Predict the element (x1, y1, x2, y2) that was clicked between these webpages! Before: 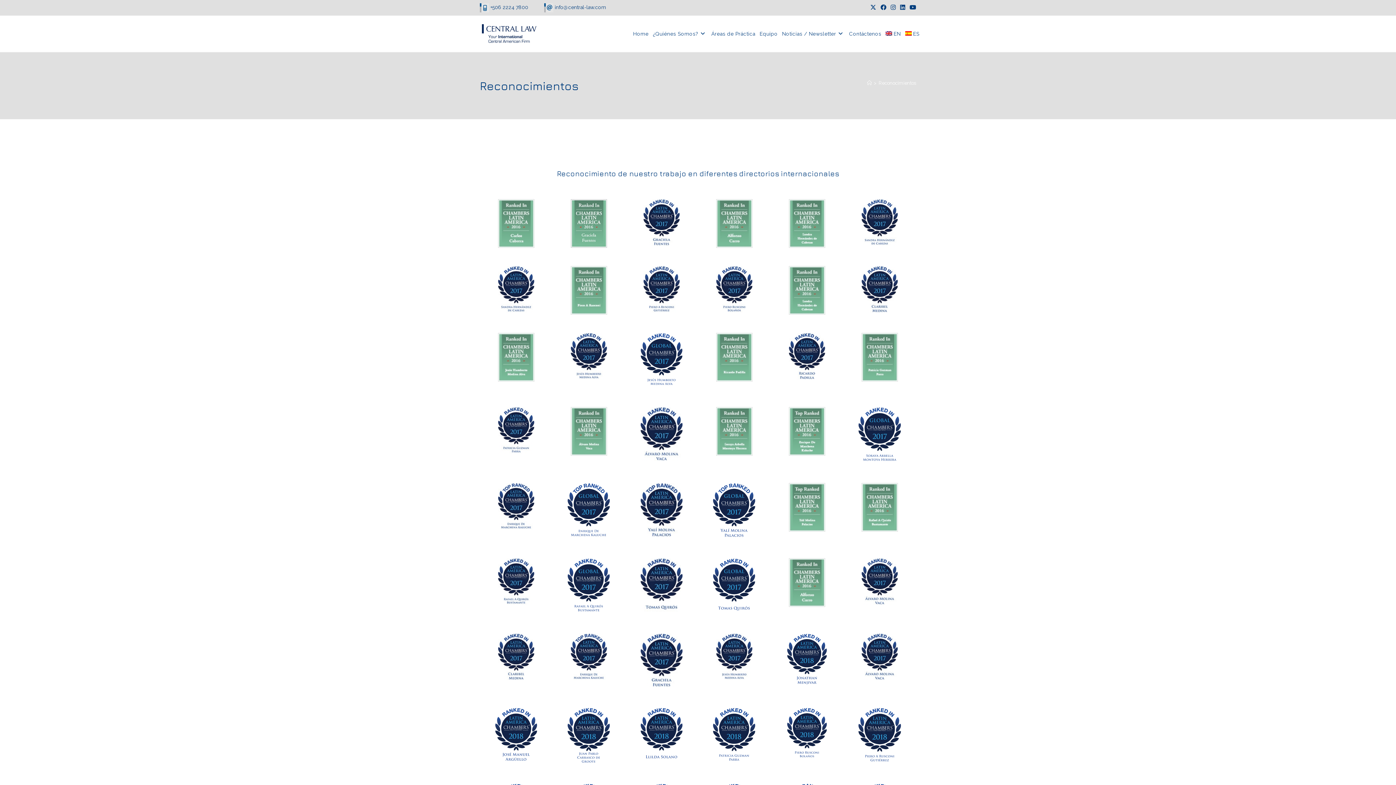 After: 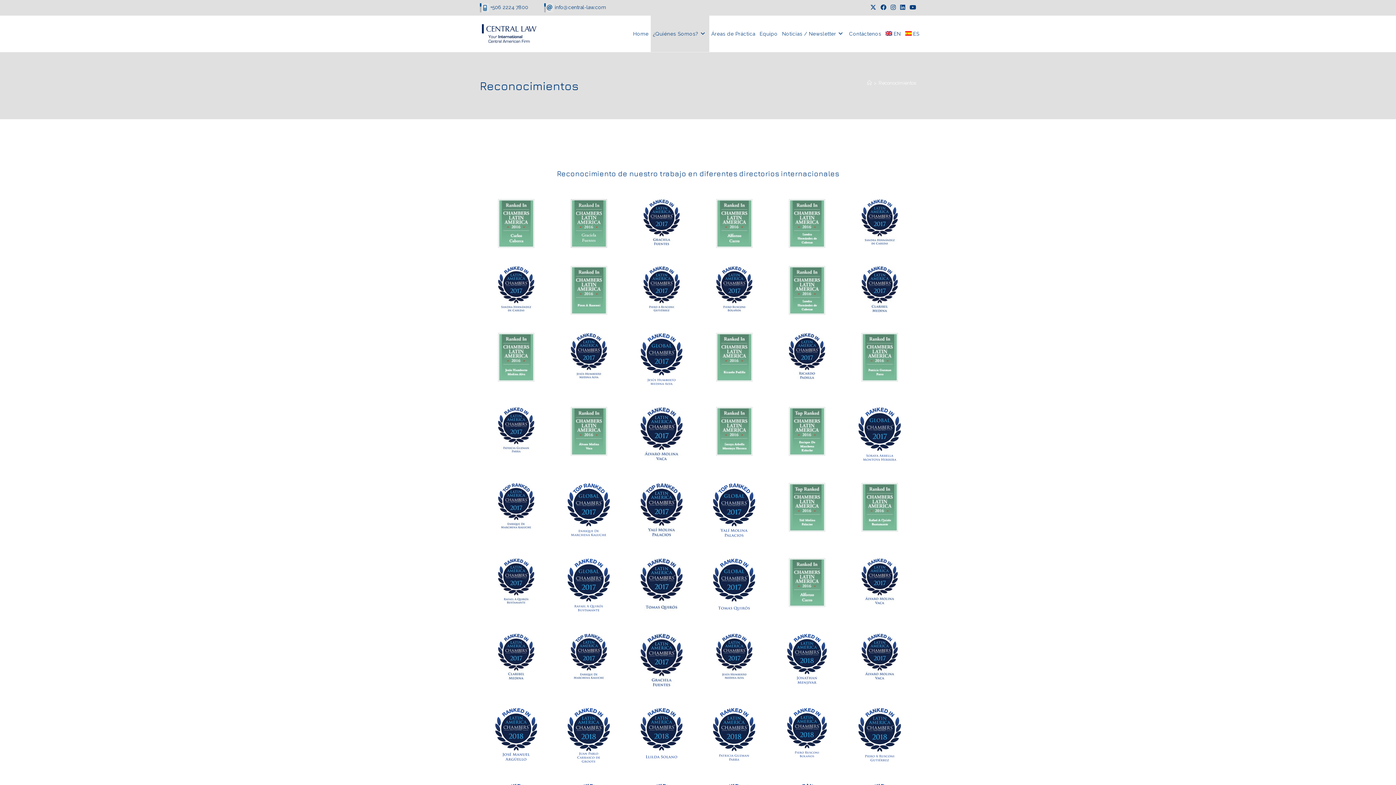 Action: label: ¿Quiénes Somos? bbox: (650, 15, 709, 51)